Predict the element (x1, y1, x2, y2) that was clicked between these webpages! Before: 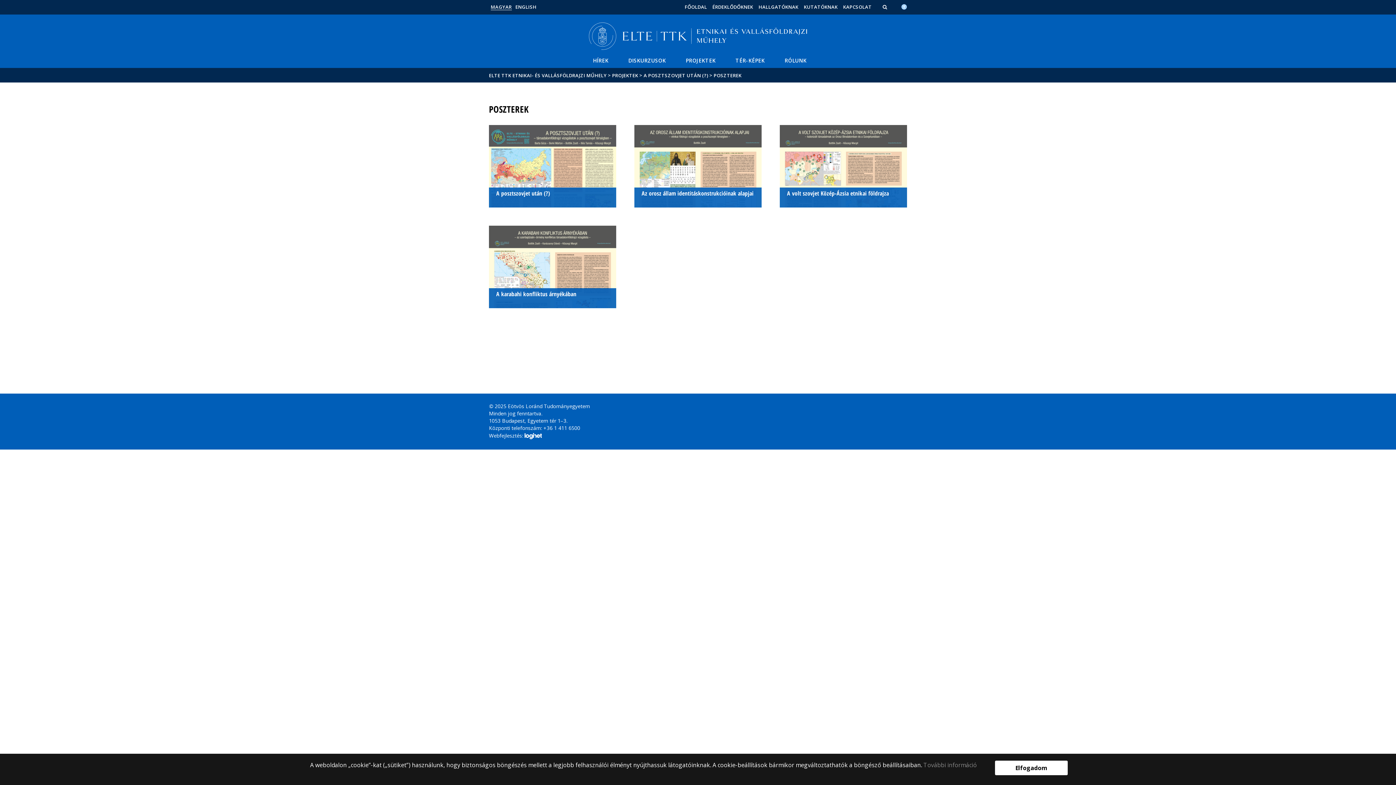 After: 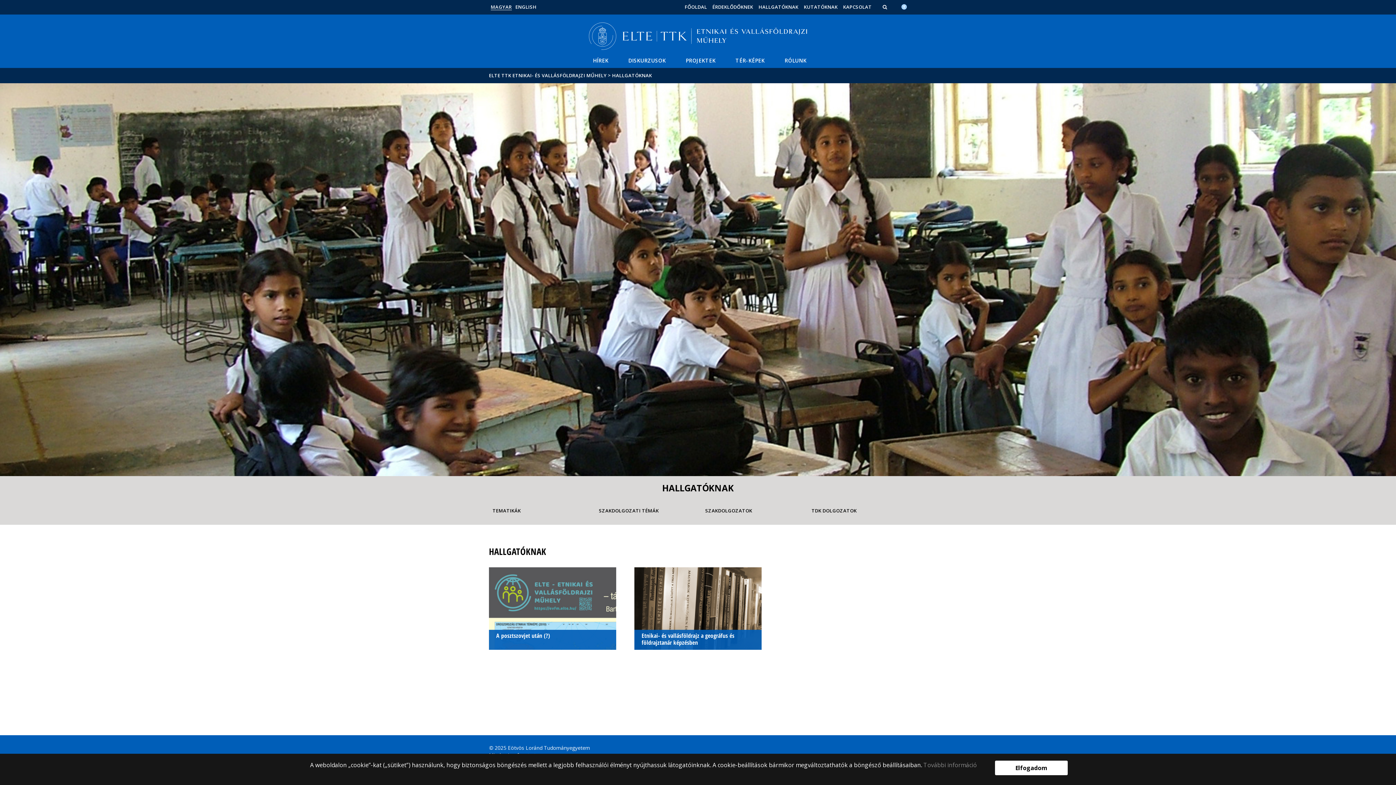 Action: bbox: (758, 3, 798, 10) label: HALLGATÓKNAK